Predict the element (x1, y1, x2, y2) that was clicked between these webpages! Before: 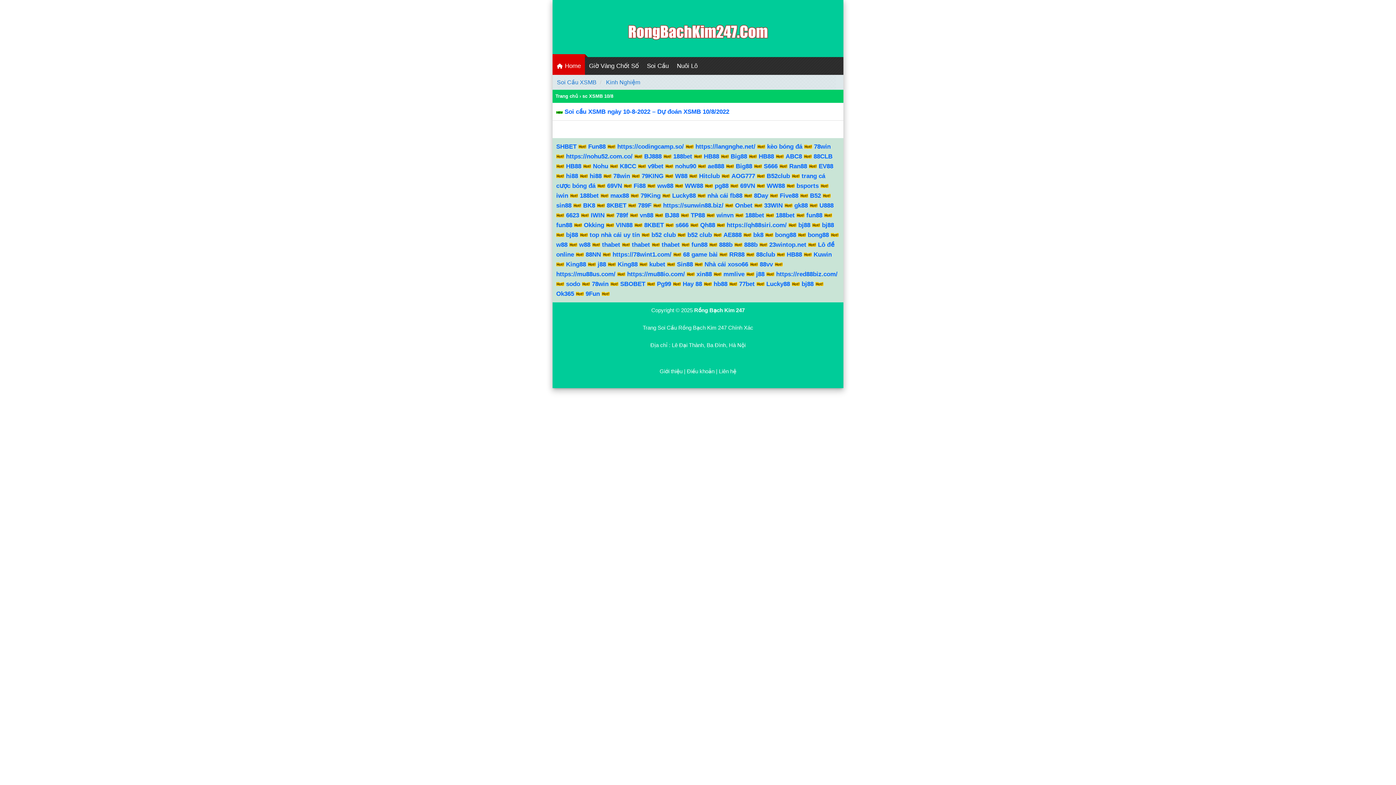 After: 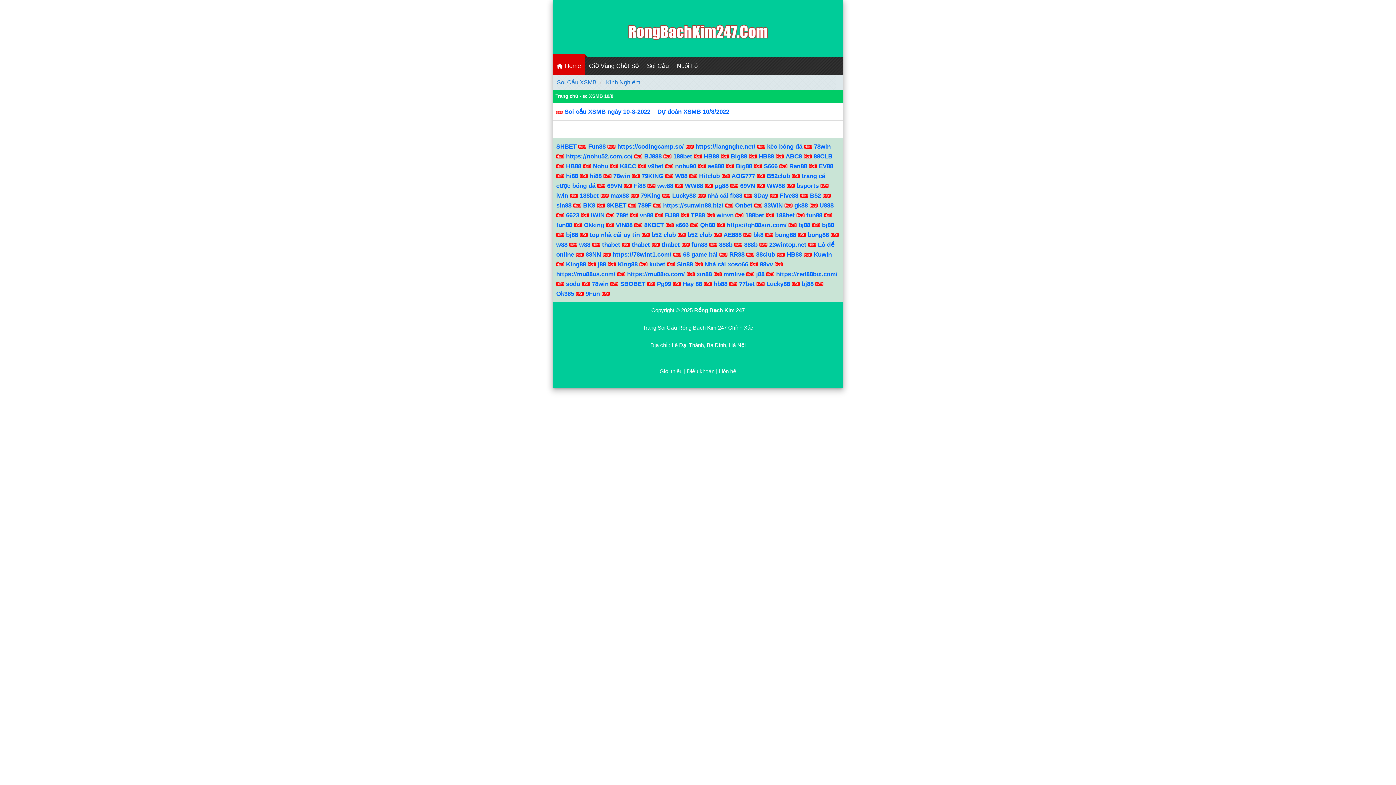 Action: label: HB88 bbox: (758, 153, 774, 159)